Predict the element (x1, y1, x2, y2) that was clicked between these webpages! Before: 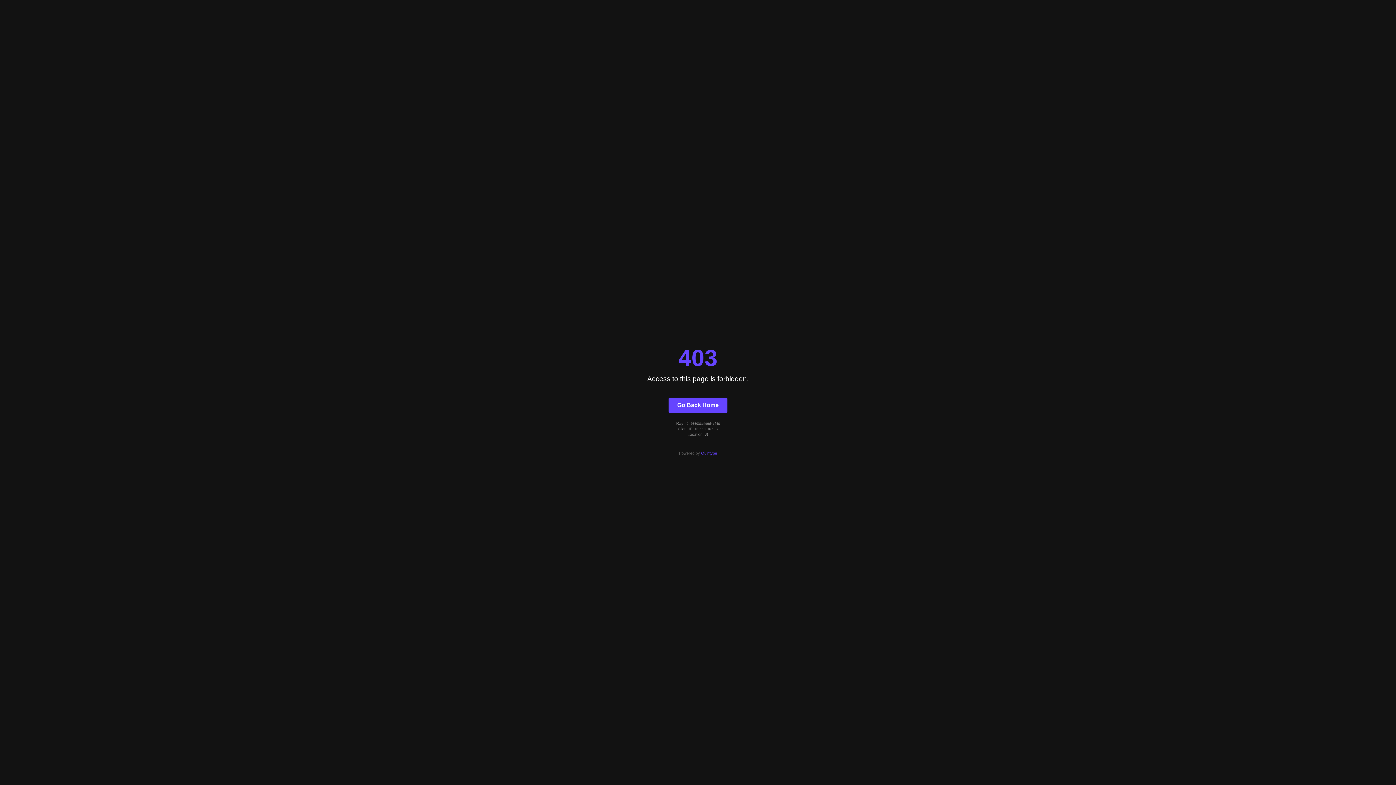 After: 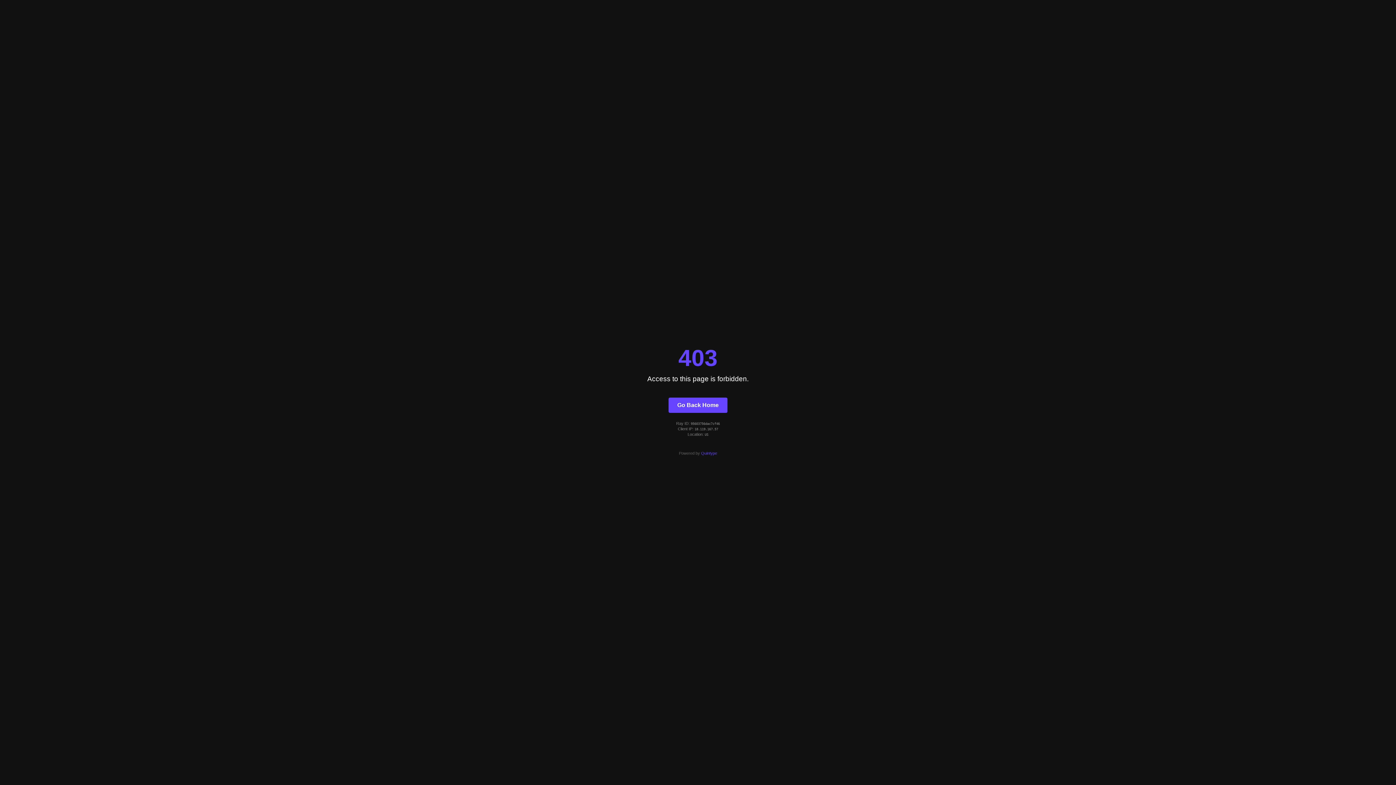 Action: label: Go Back Home bbox: (668, 397, 727, 412)